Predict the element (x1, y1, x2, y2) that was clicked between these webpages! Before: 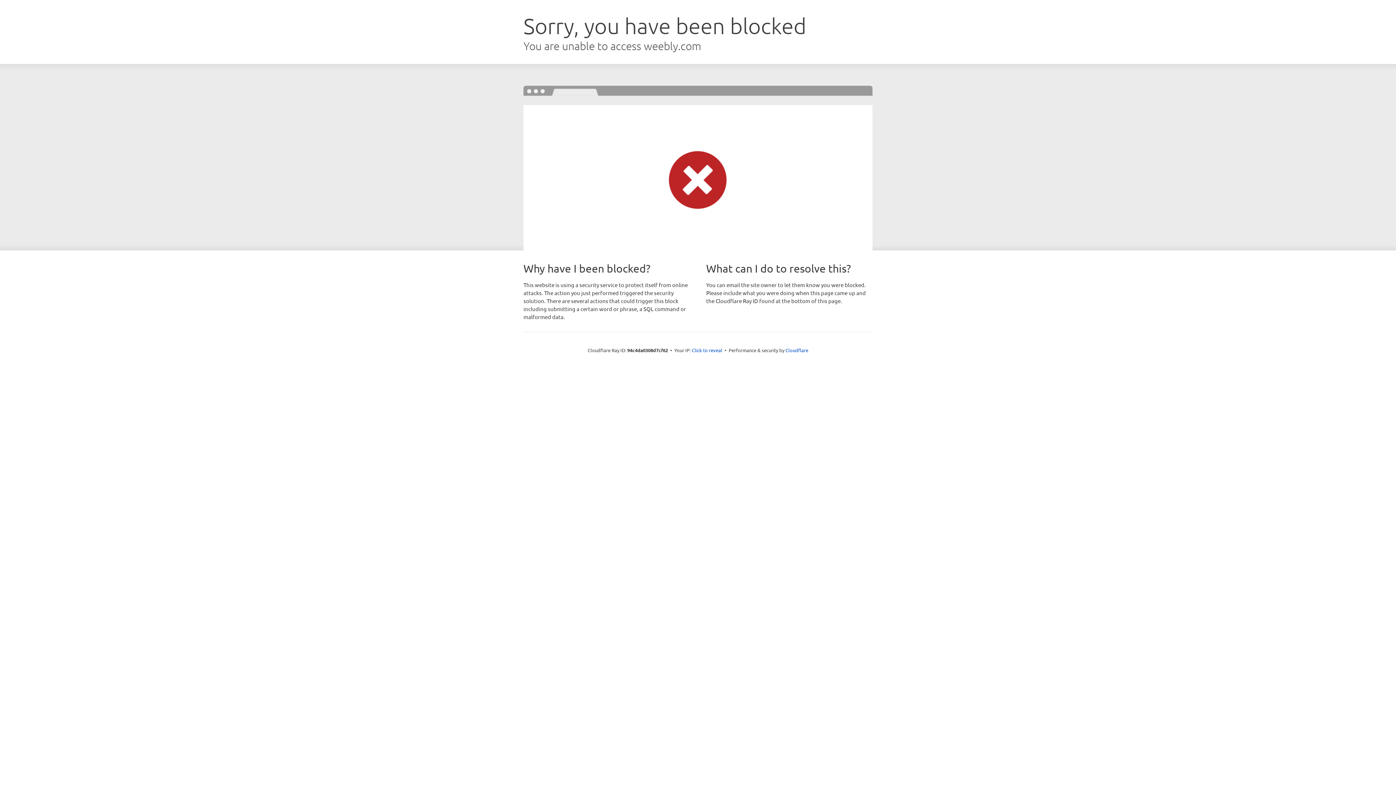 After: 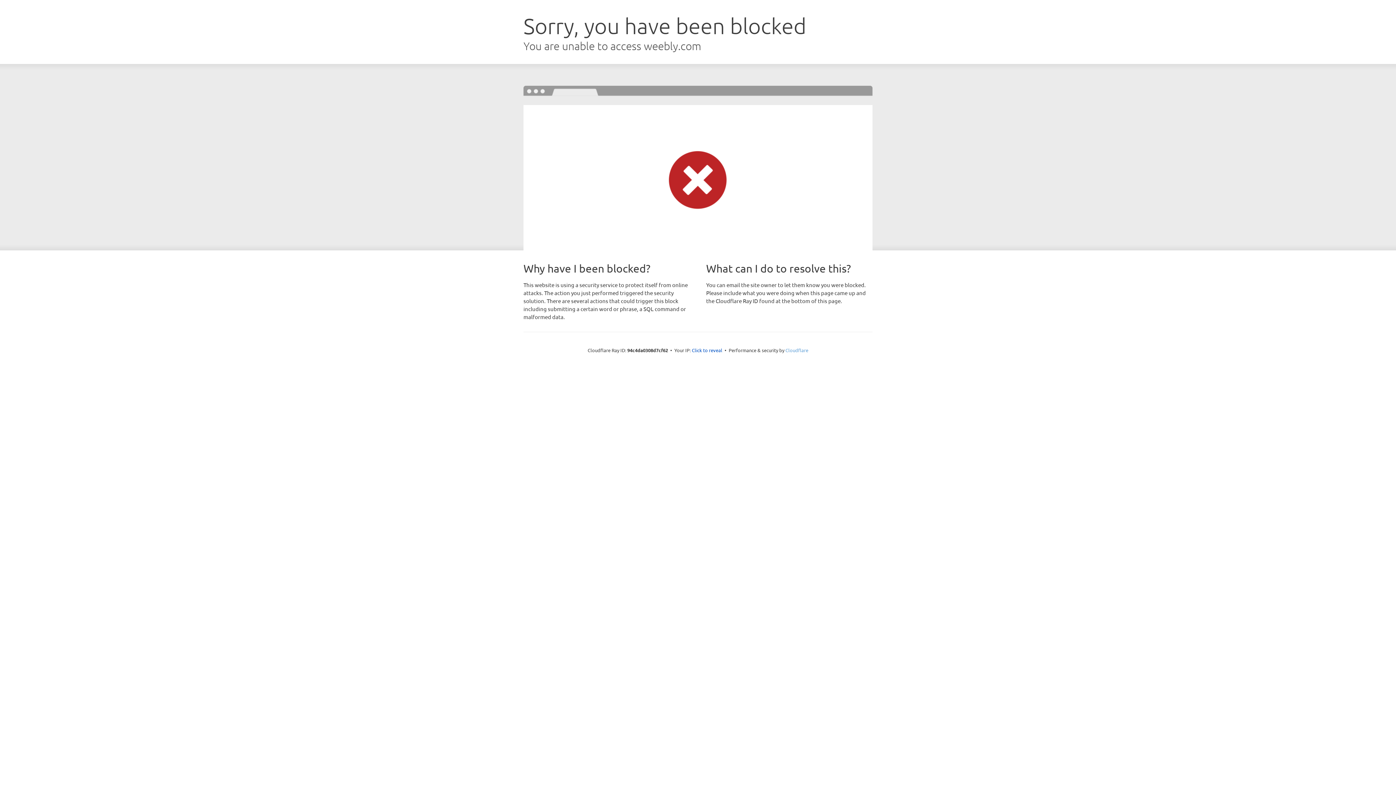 Action: bbox: (785, 347, 808, 353) label: Cloudflare